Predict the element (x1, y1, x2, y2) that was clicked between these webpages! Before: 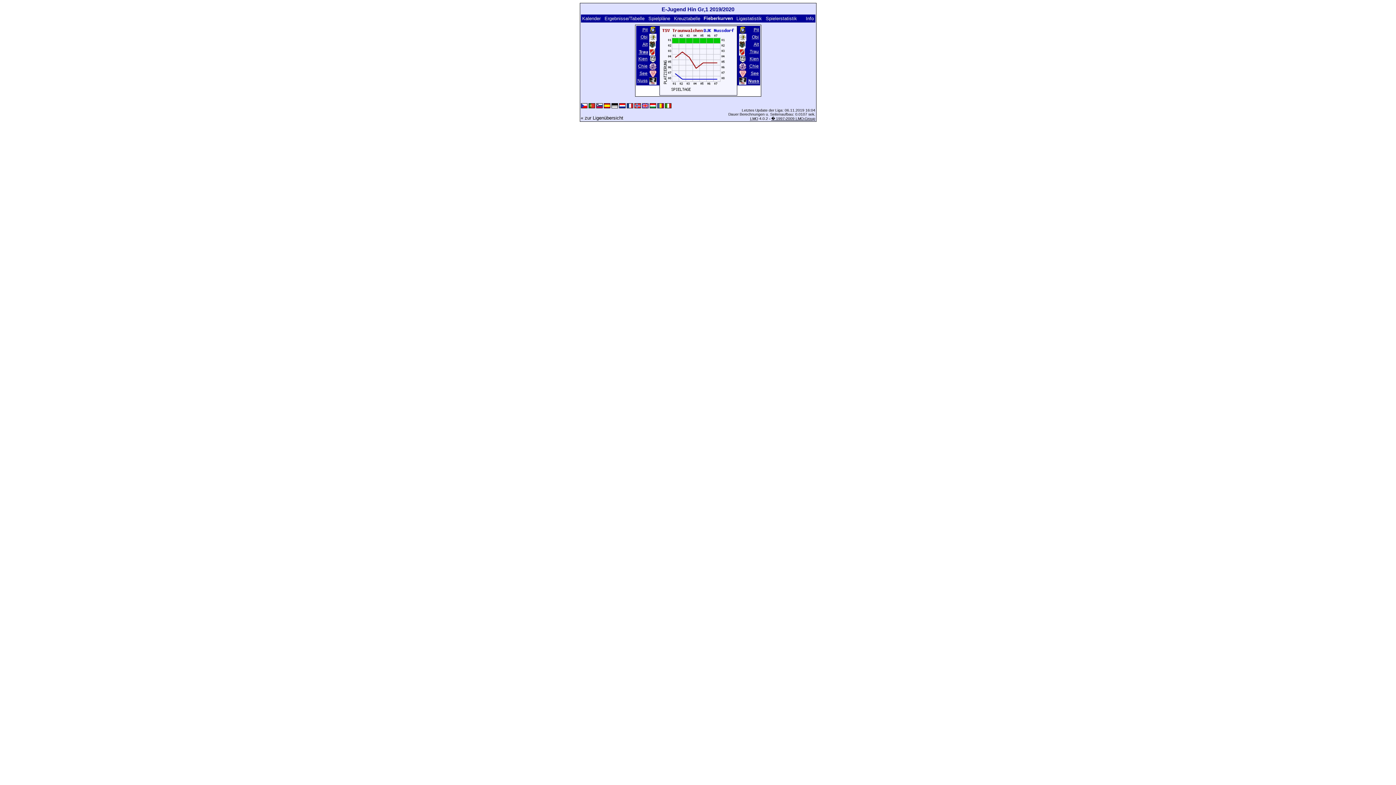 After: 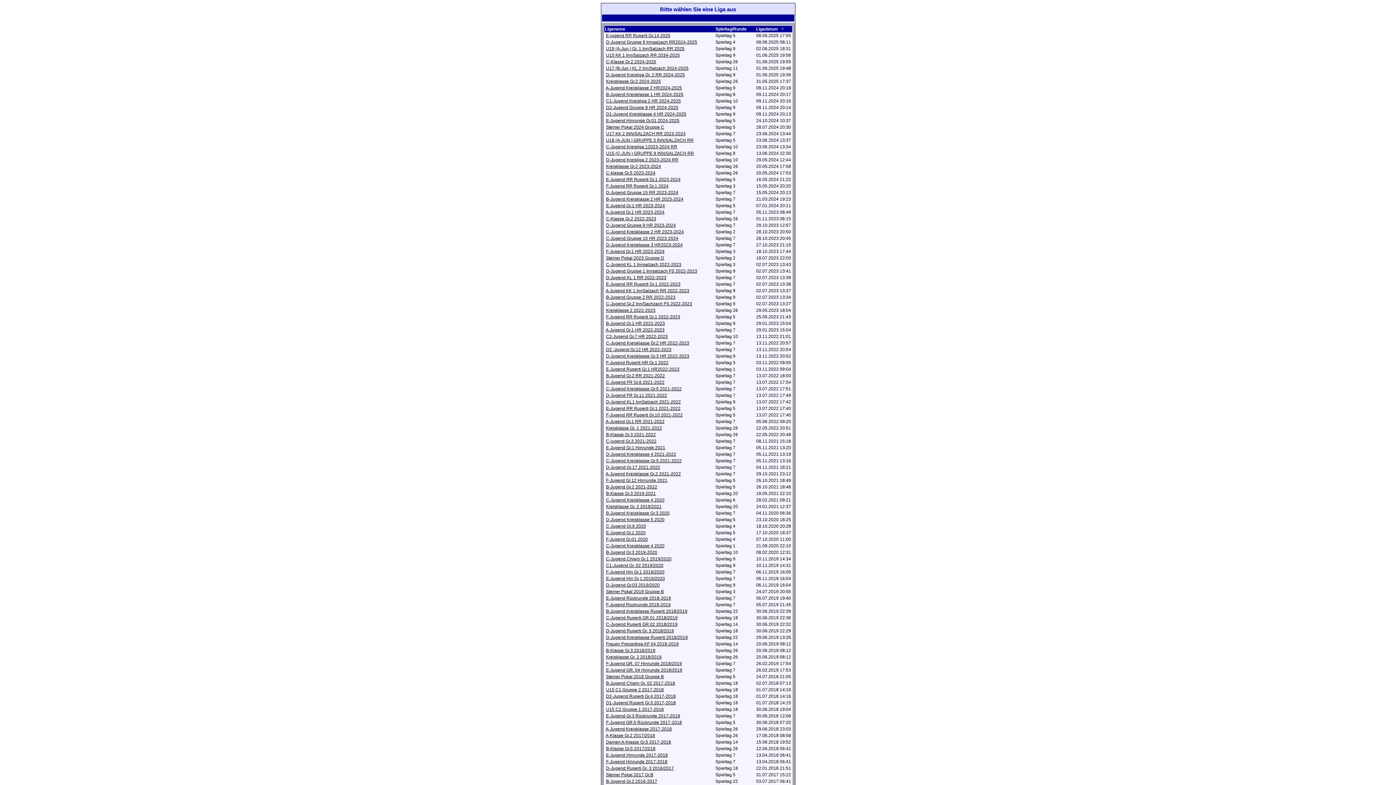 Action: label: « zur Ligenübersicht bbox: (580, 115, 623, 120)